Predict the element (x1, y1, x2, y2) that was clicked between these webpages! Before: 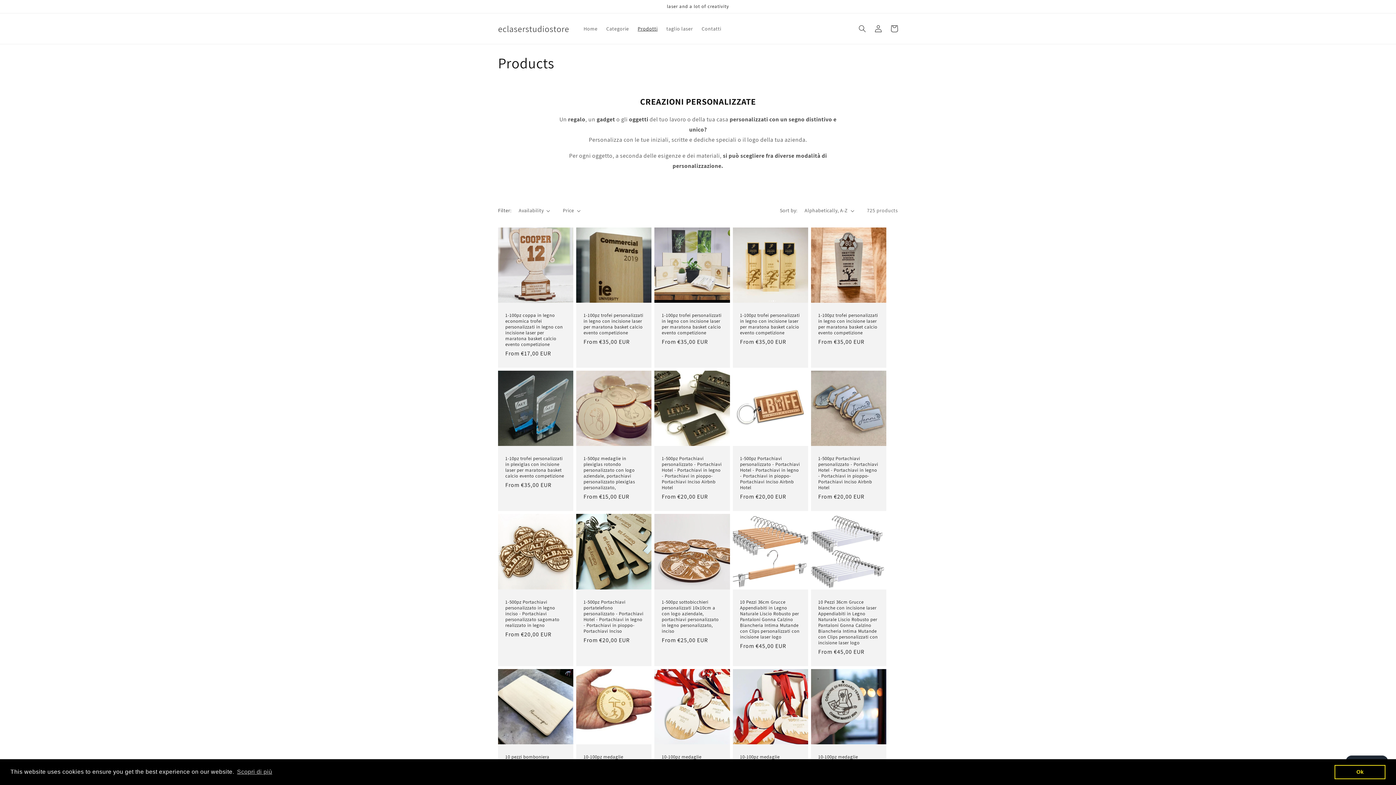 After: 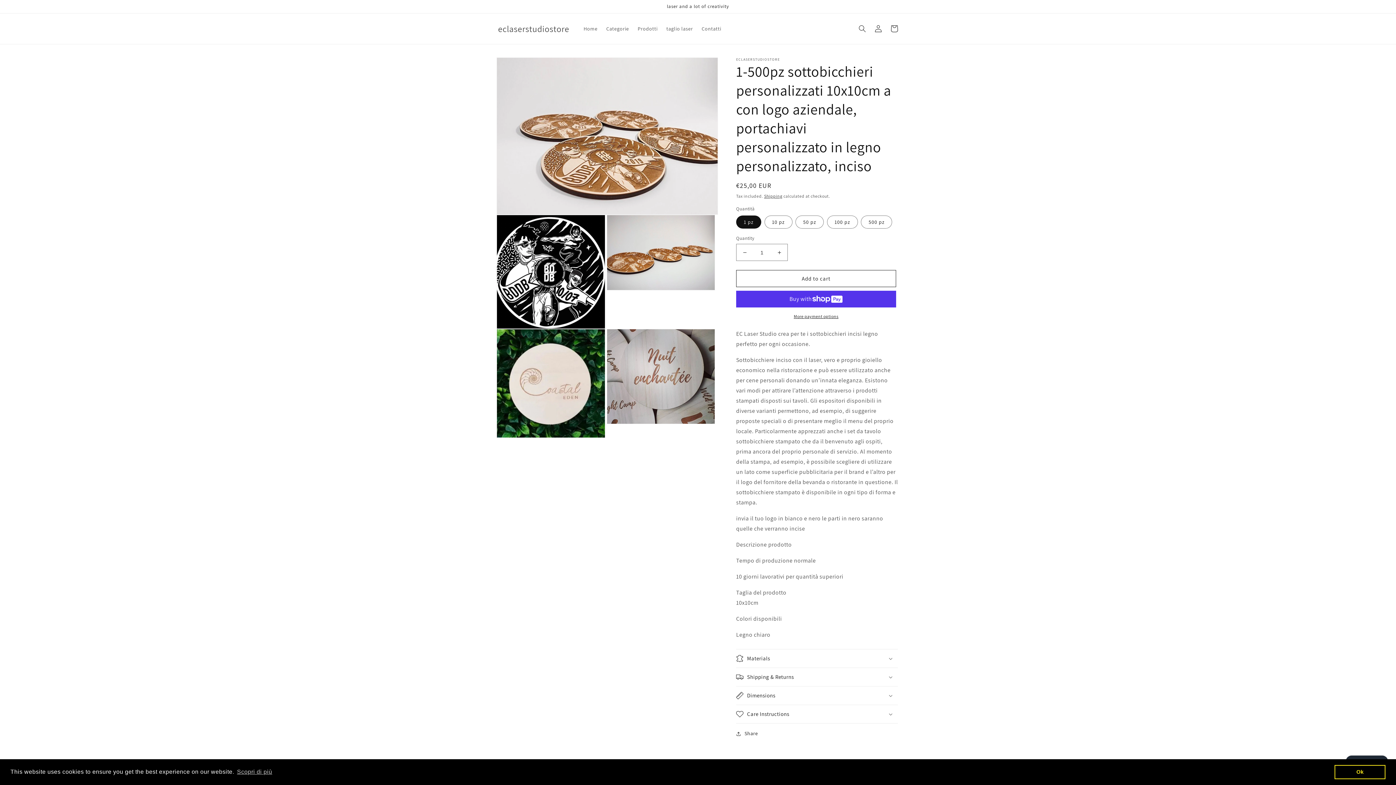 Action: bbox: (661, 599, 722, 634) label: 1-500pz sottobicchieri personalizzati 10x10cm a con logo aziendale, portachiavi personalizzato in legno personalizzato, inciso